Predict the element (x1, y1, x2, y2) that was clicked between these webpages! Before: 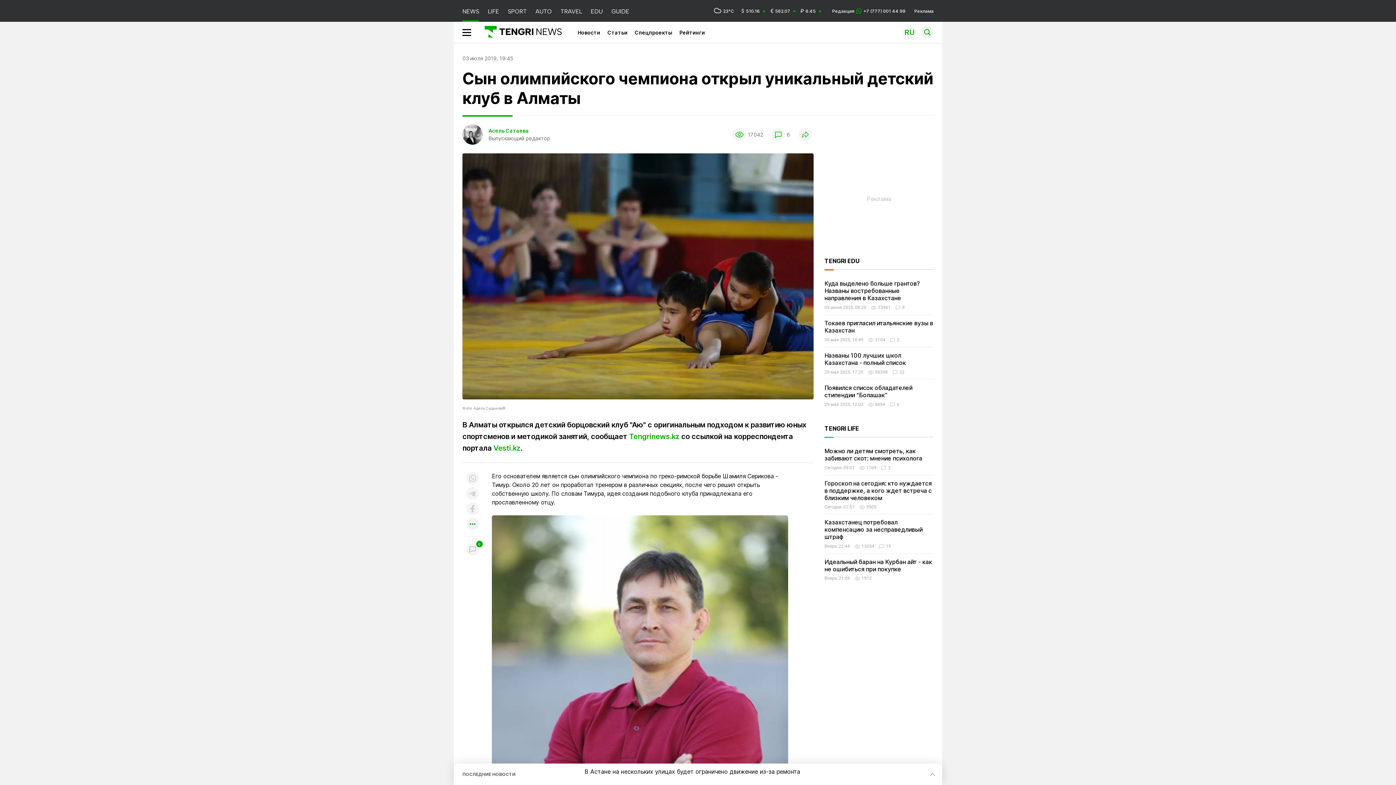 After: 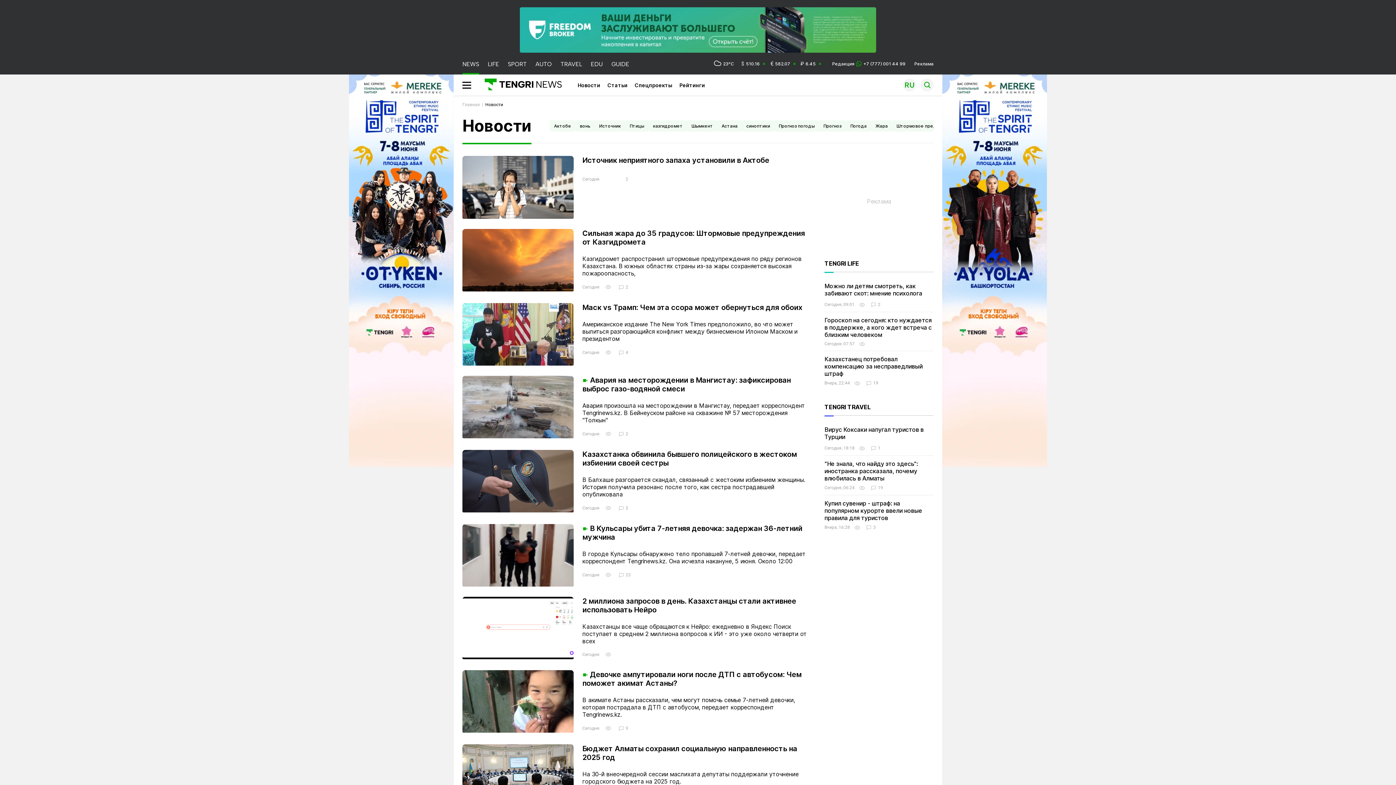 Action: label: Новости bbox: (577, 29, 600, 35)